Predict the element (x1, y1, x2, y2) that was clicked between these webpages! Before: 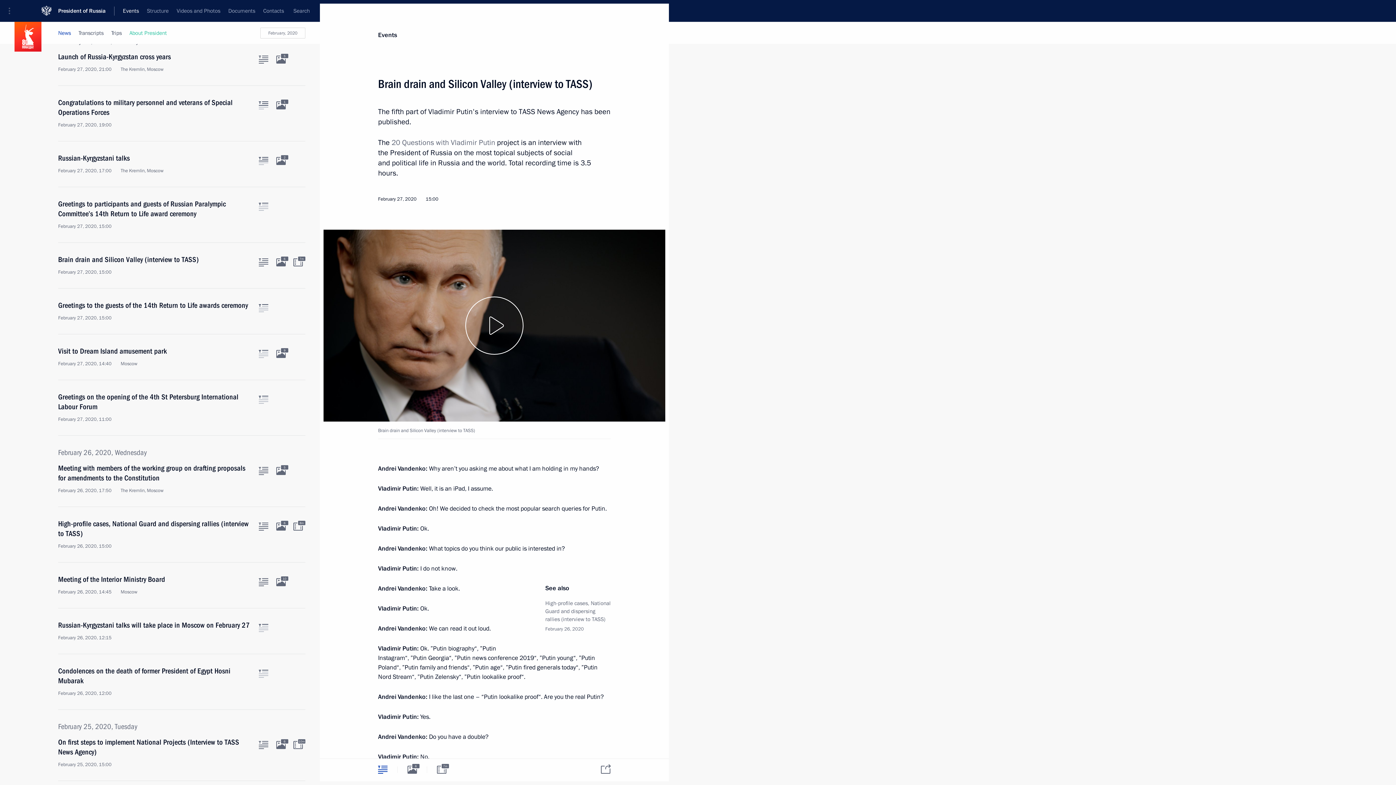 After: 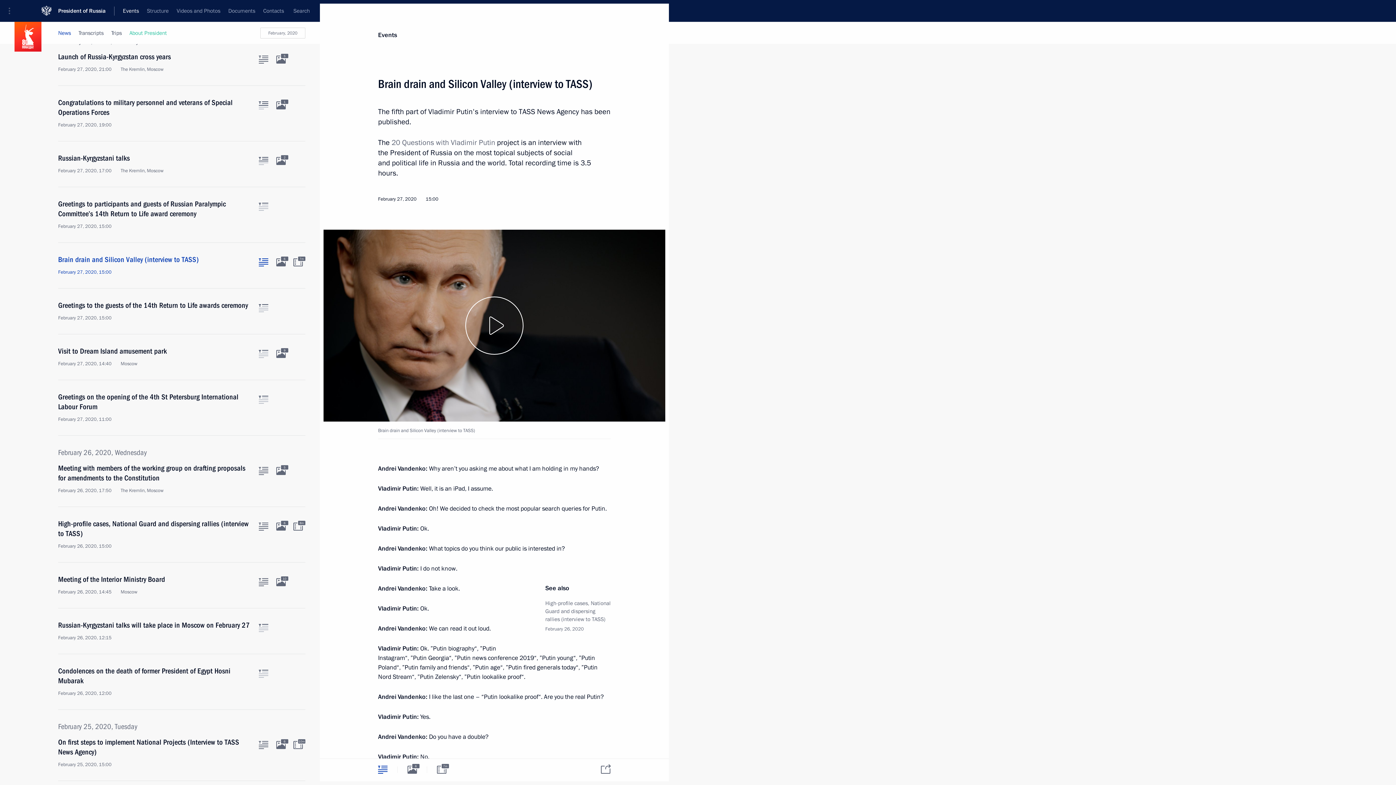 Action: bbox: (58, 254, 250, 275) label: Brain drain and Silicon Valley (interview to TASS)
February 27, 2020, 15:00